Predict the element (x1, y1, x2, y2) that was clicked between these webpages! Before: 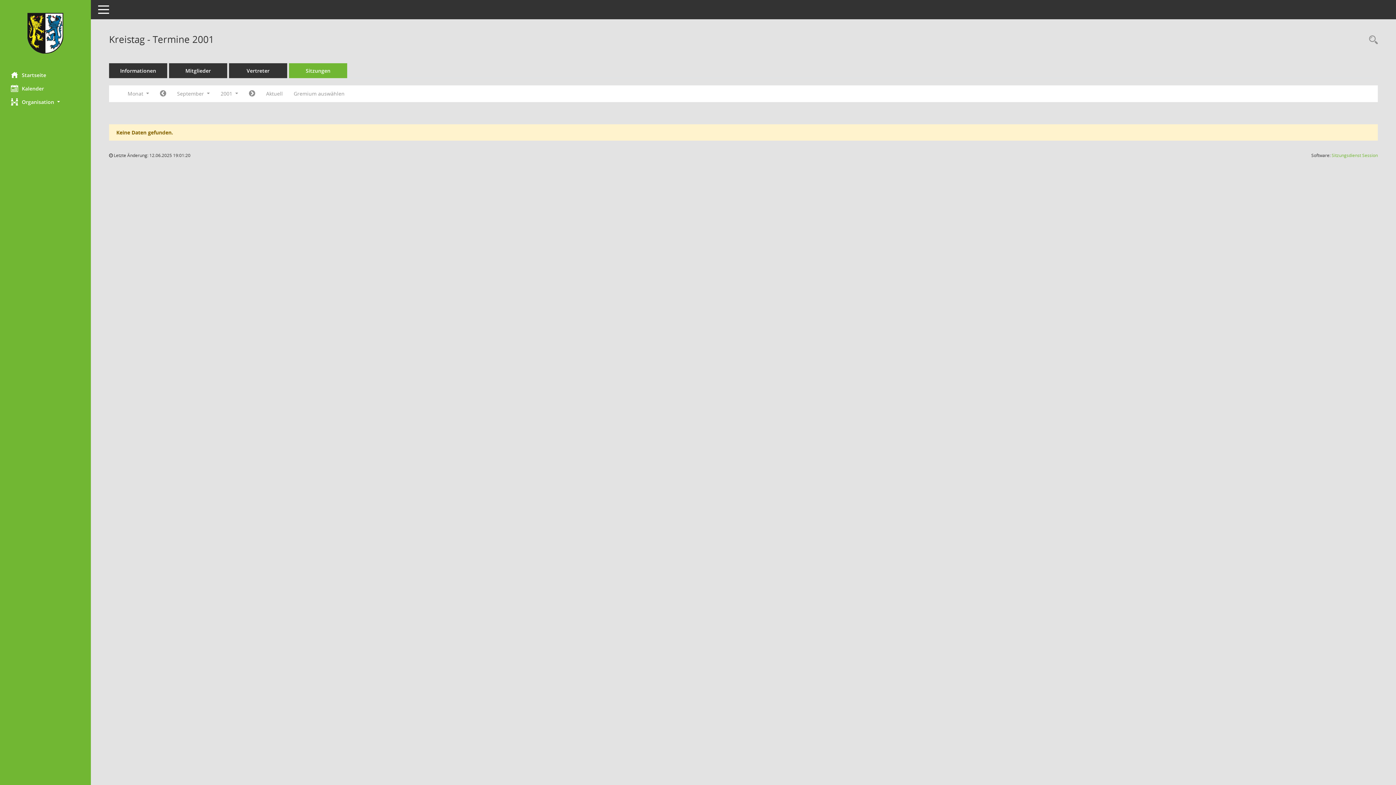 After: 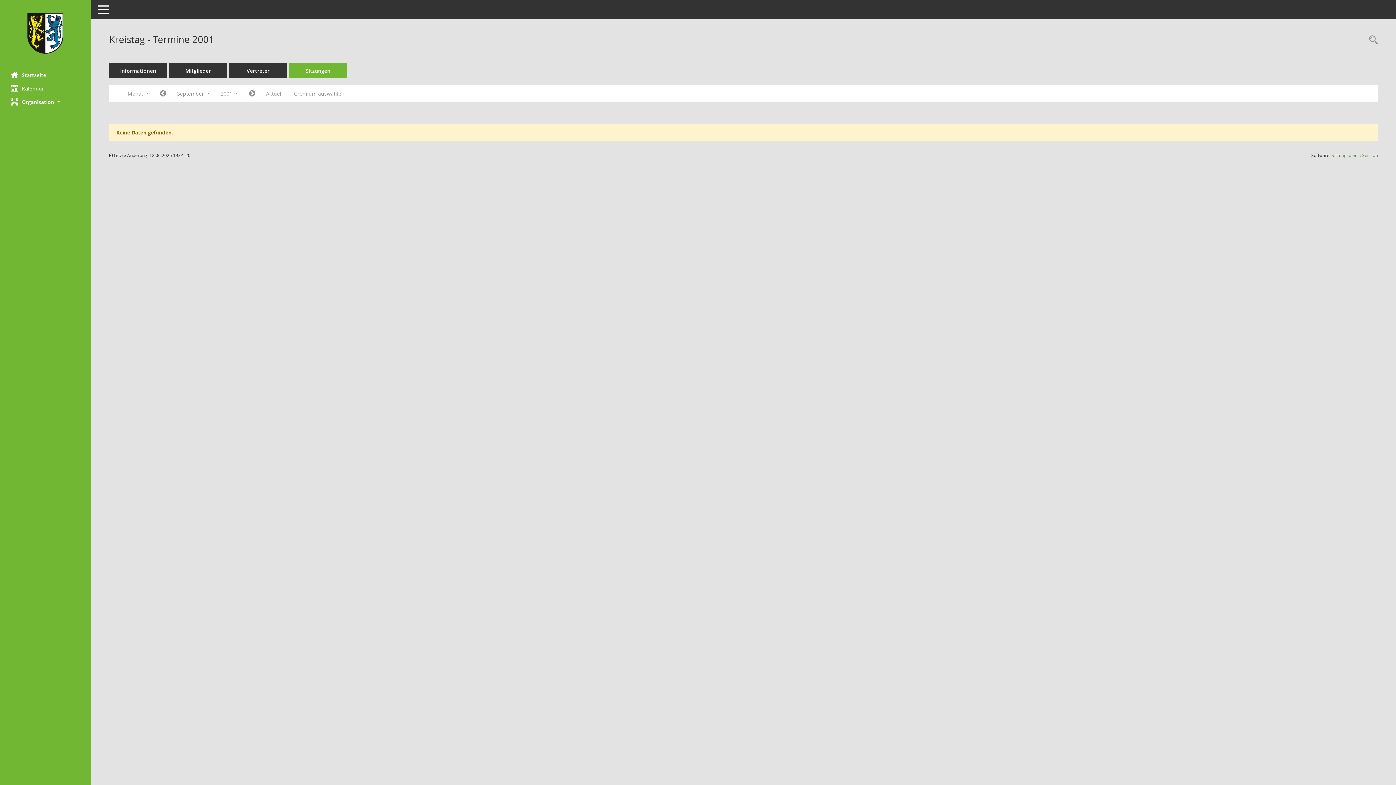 Action: bbox: (1332, 152, 1378, 158) label: Sitzungsdienst Session
(Wird in neuem Fenster geöffnet)